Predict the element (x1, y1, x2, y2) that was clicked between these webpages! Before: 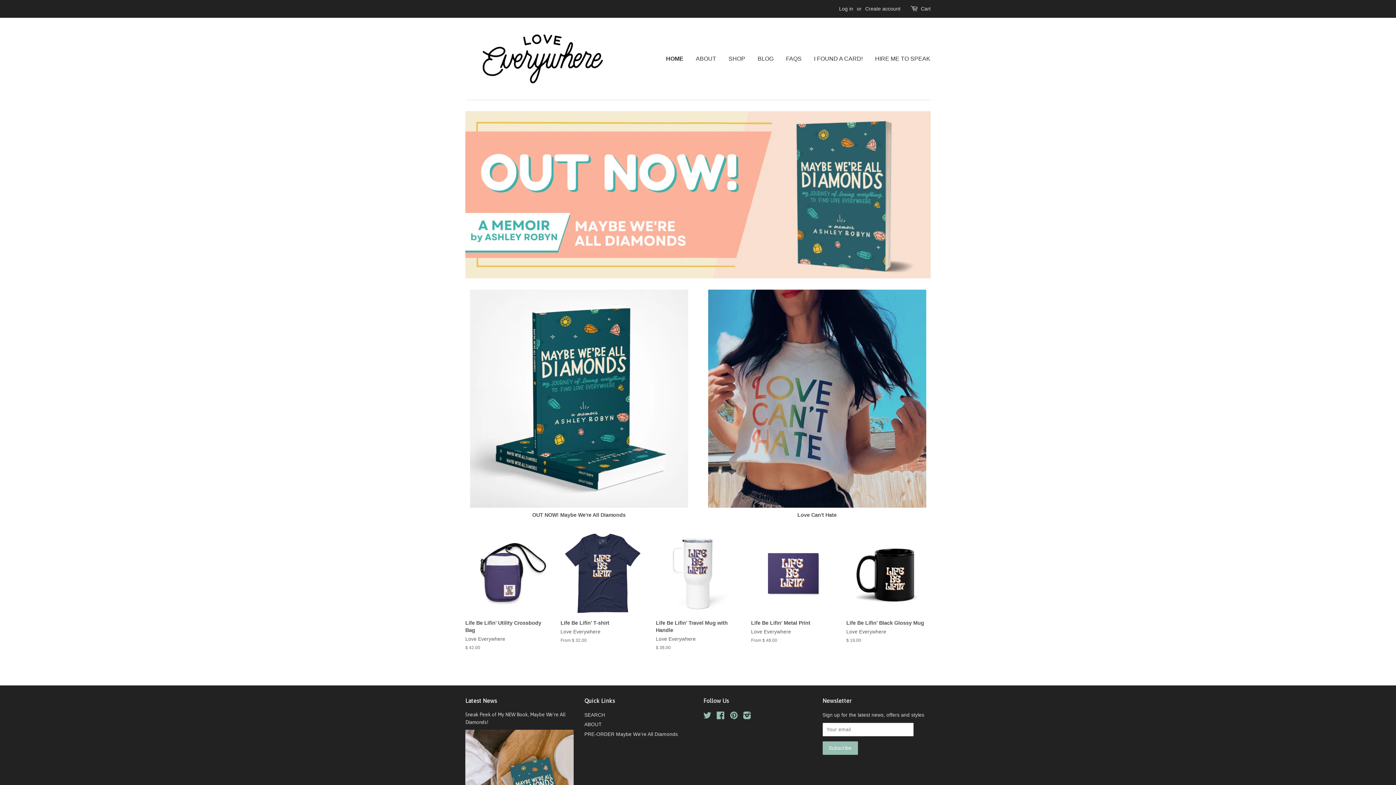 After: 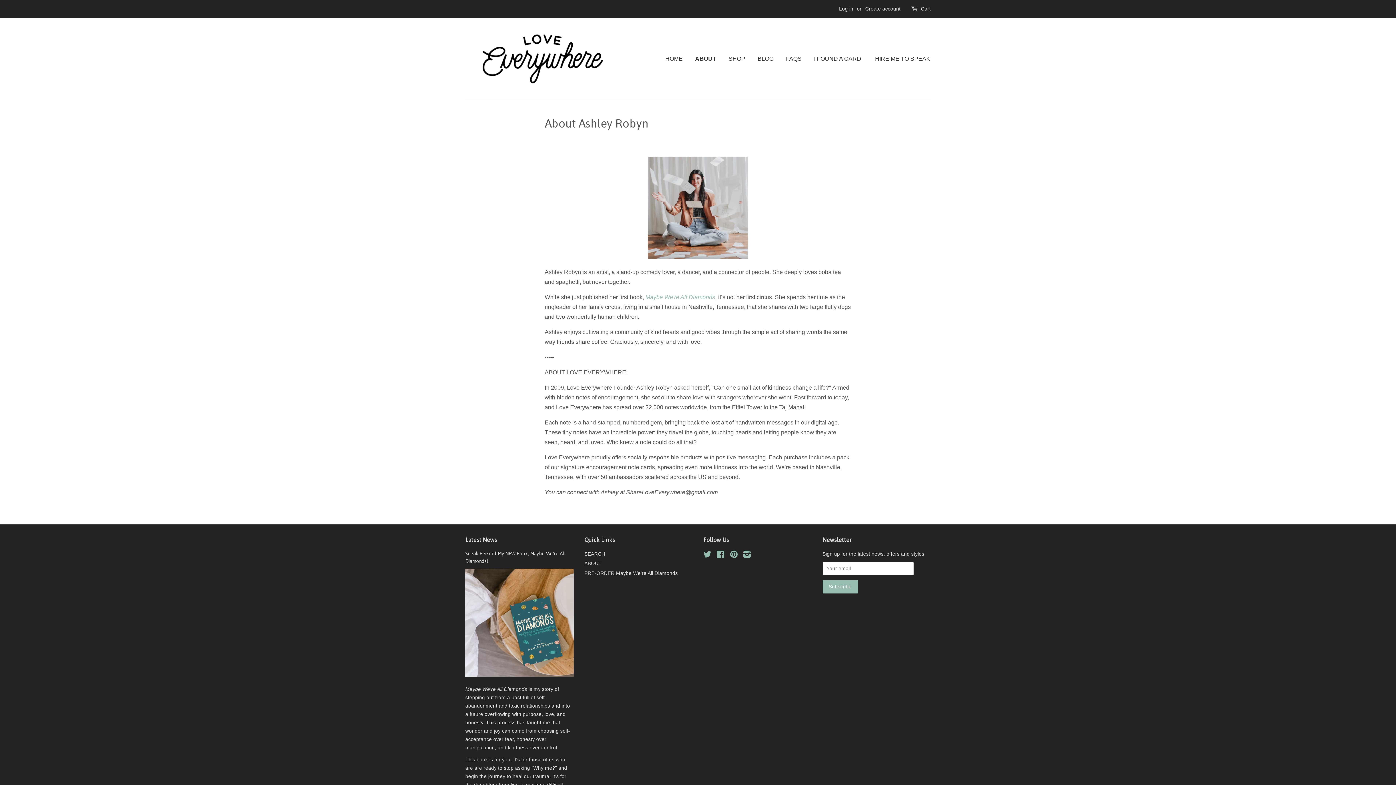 Action: label: ABOUT bbox: (584, 722, 602, 727)